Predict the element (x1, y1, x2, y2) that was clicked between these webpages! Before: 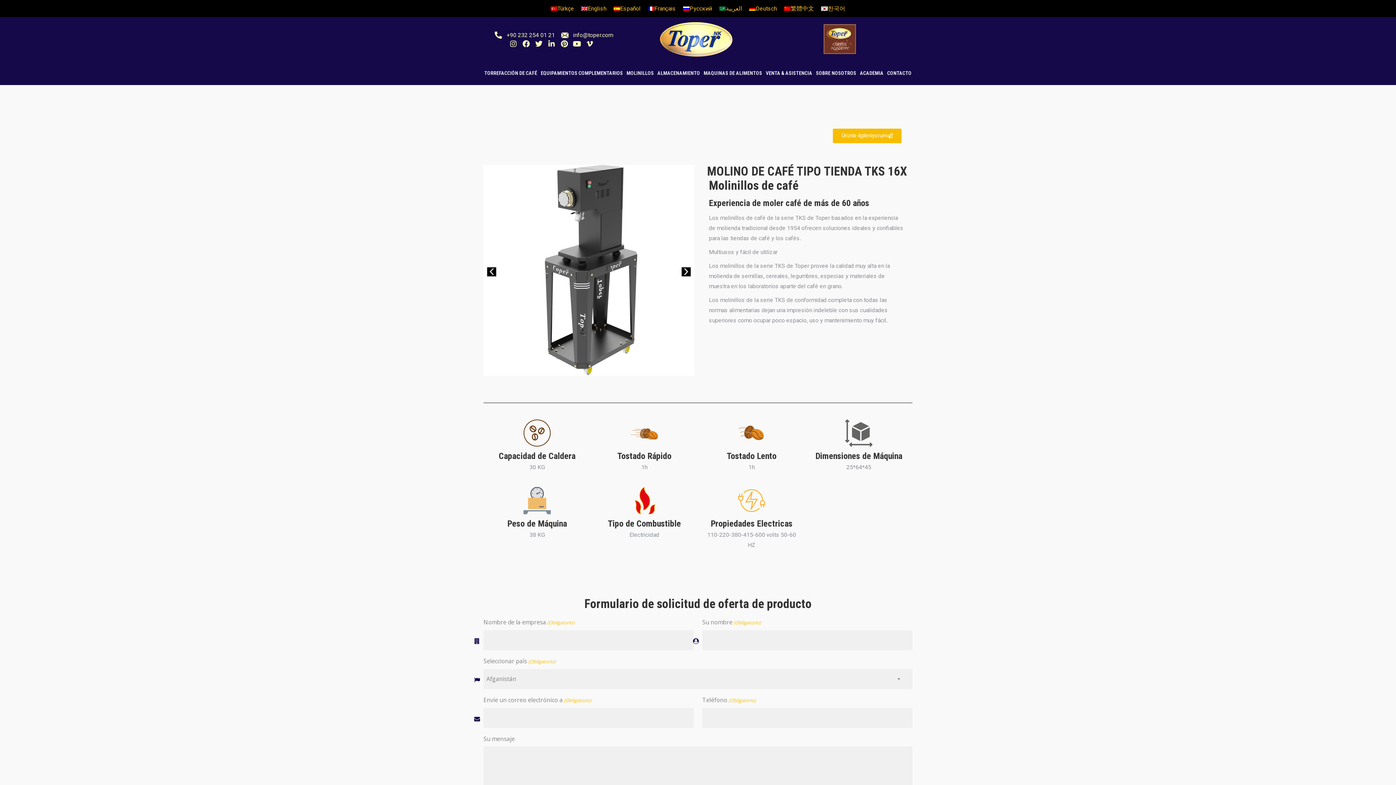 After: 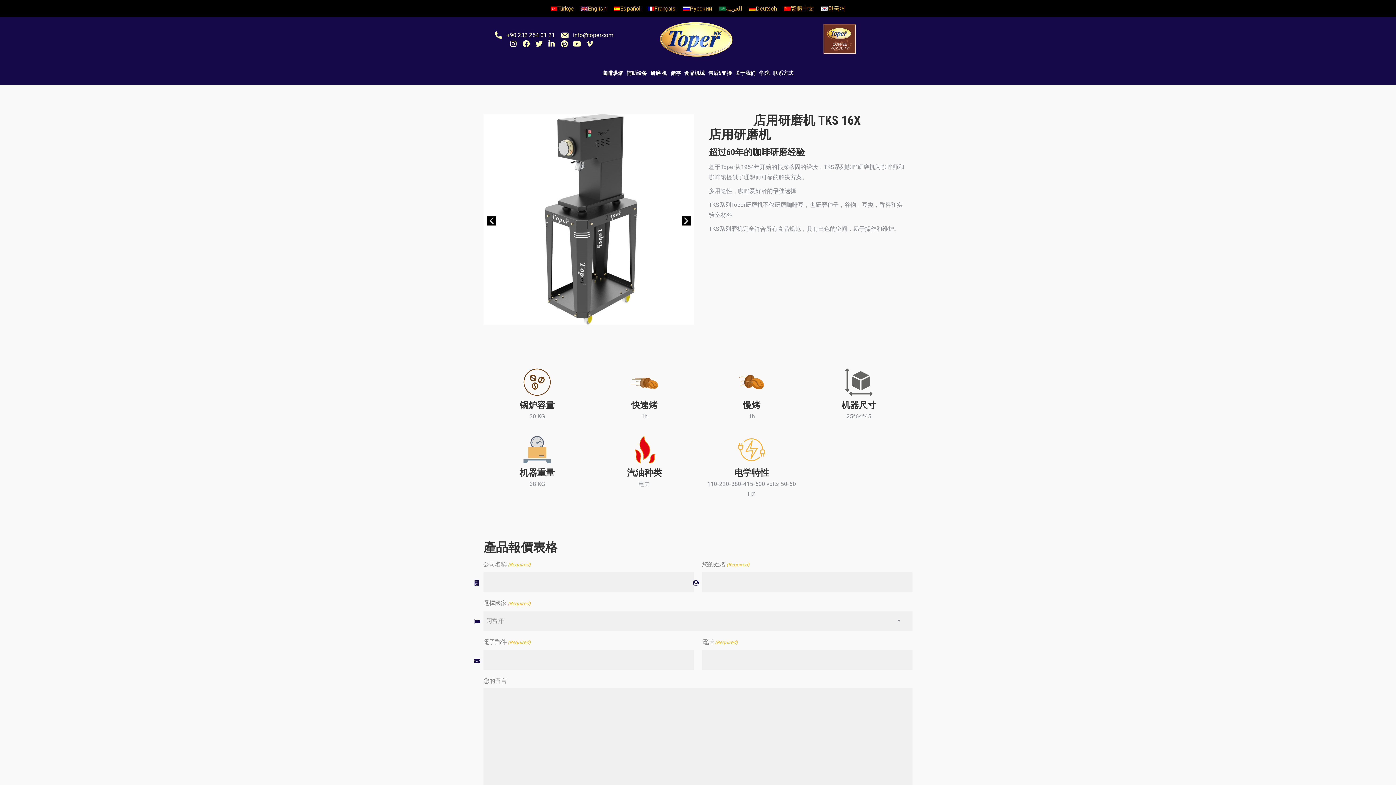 Action: label: 繁體中文 bbox: (780, 3, 817, 13)